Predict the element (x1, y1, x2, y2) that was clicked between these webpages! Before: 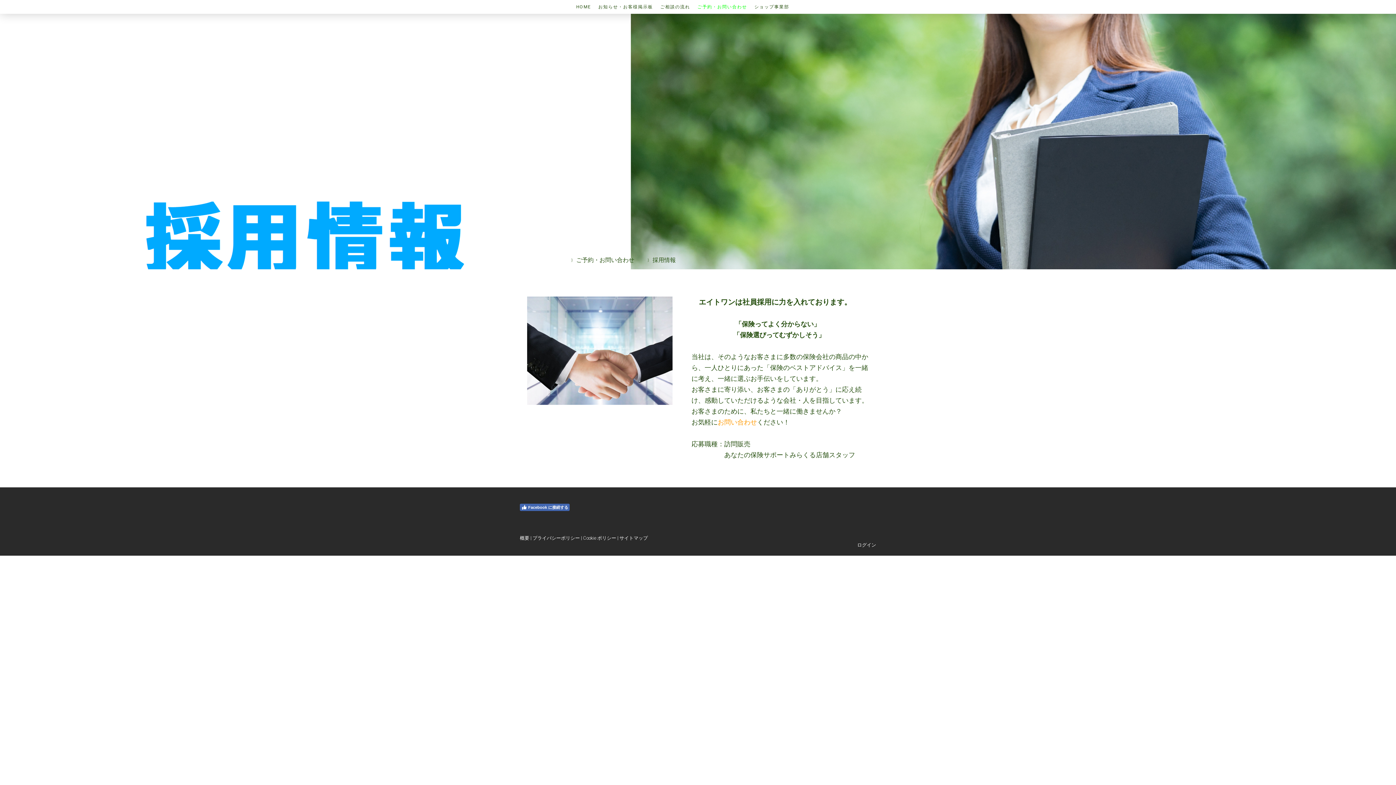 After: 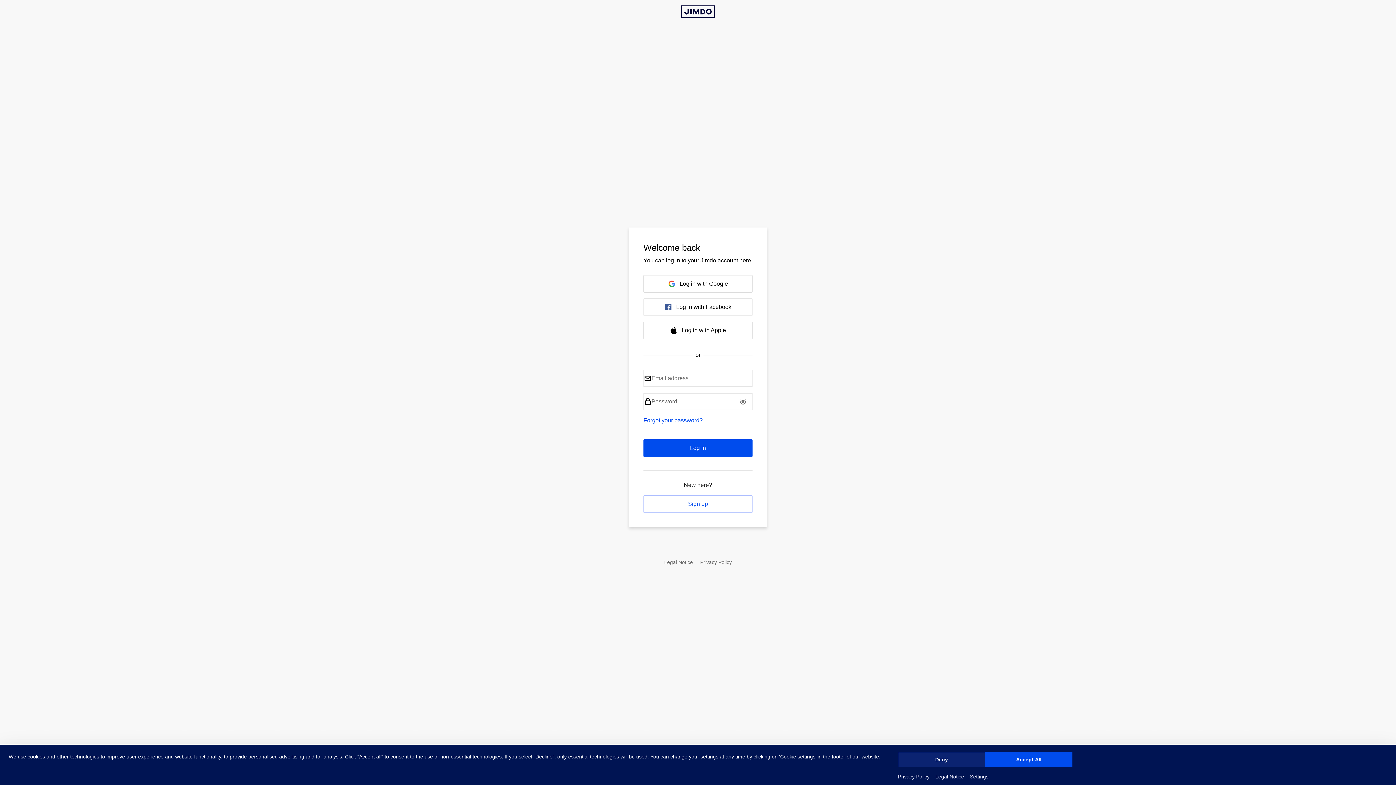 Action: bbox: (857, 542, 876, 548) label: ログイン